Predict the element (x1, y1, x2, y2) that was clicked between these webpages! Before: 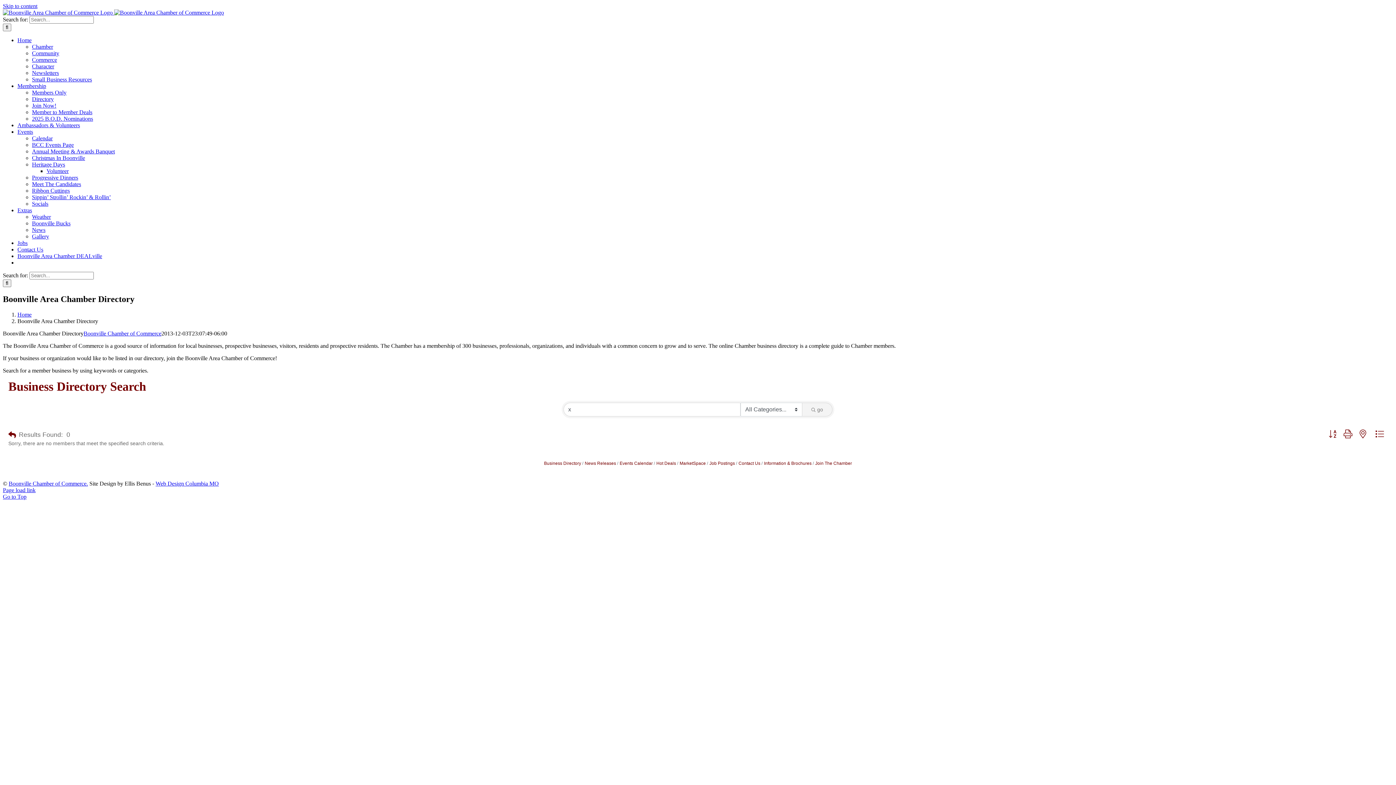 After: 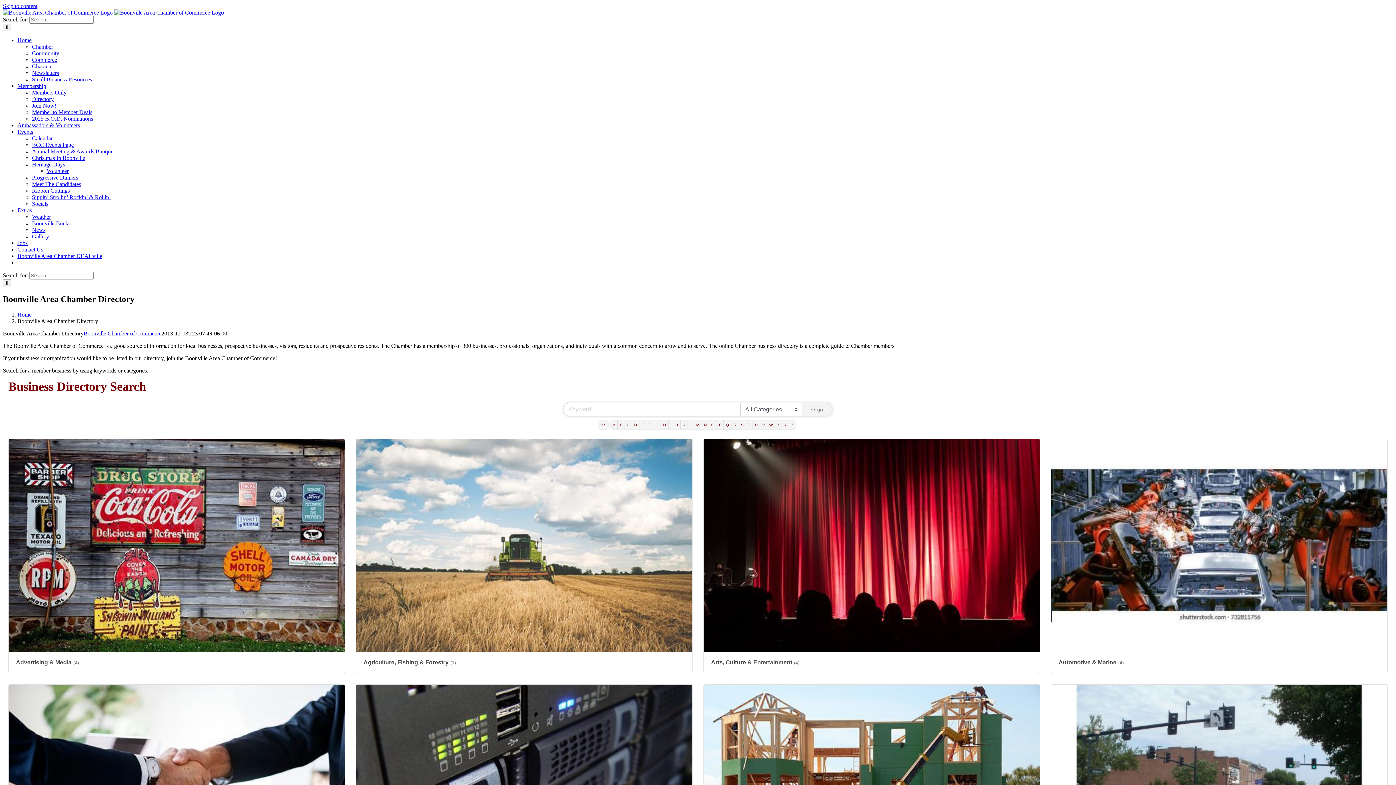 Action: label: Business Directory bbox: (544, 461, 581, 466)